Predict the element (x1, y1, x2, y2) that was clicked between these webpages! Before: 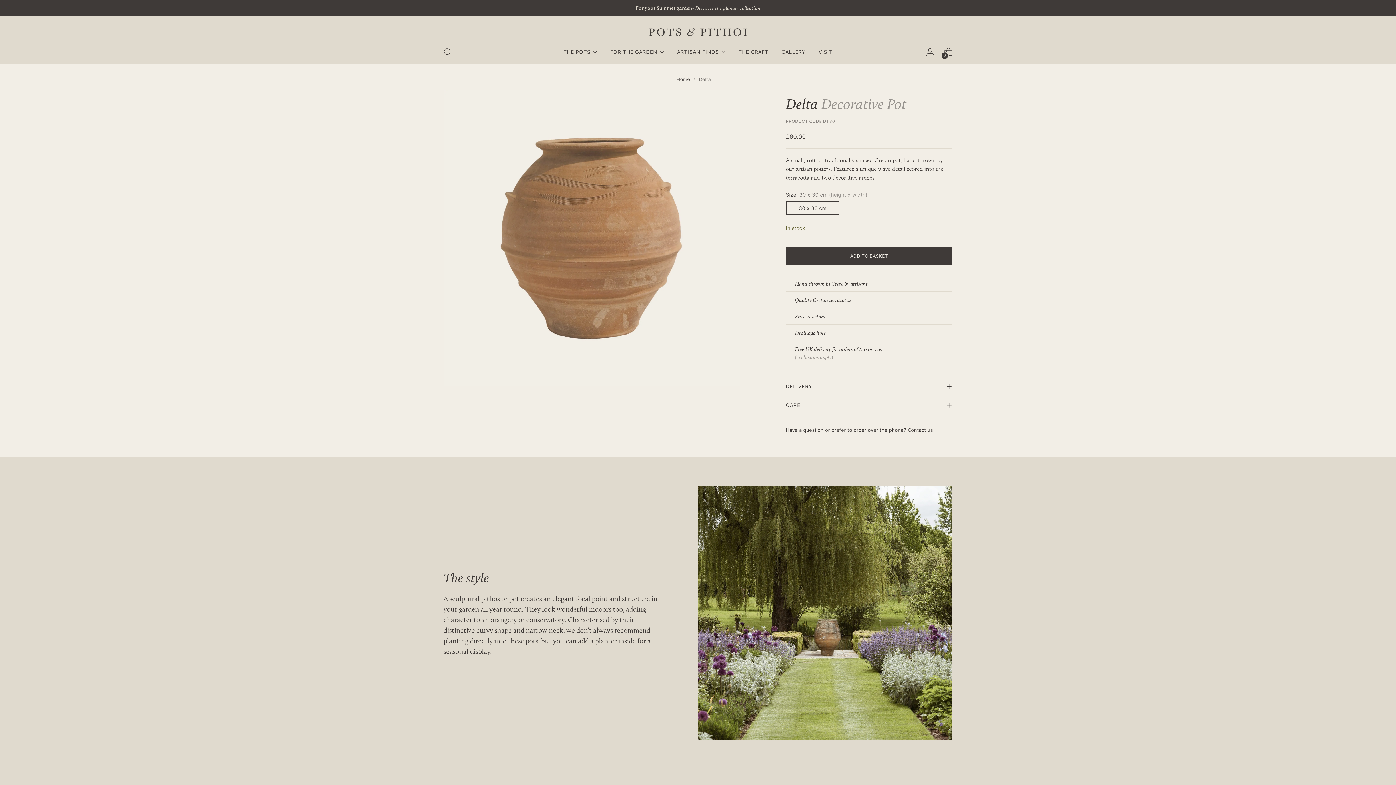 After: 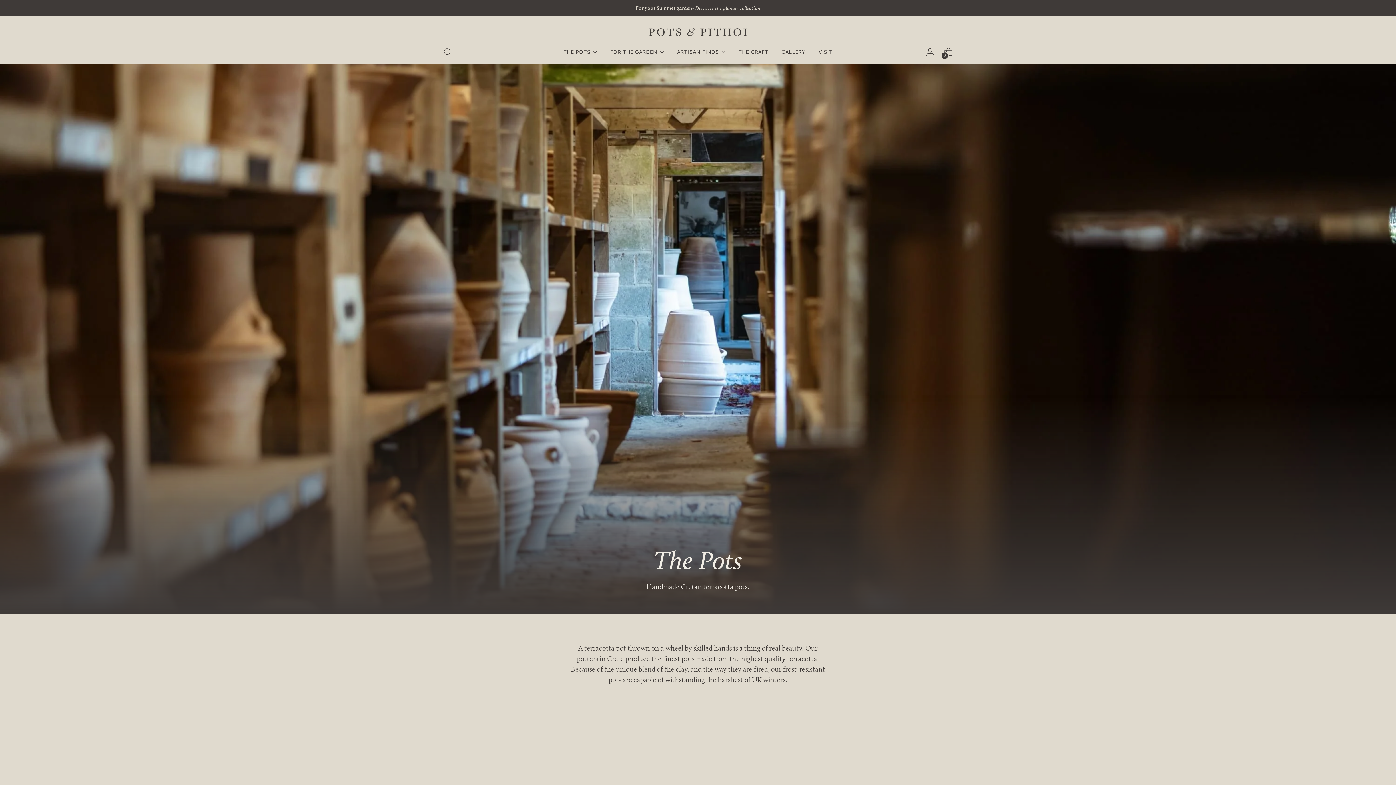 Action: label: THE POTS bbox: (563, 43, 597, 59)